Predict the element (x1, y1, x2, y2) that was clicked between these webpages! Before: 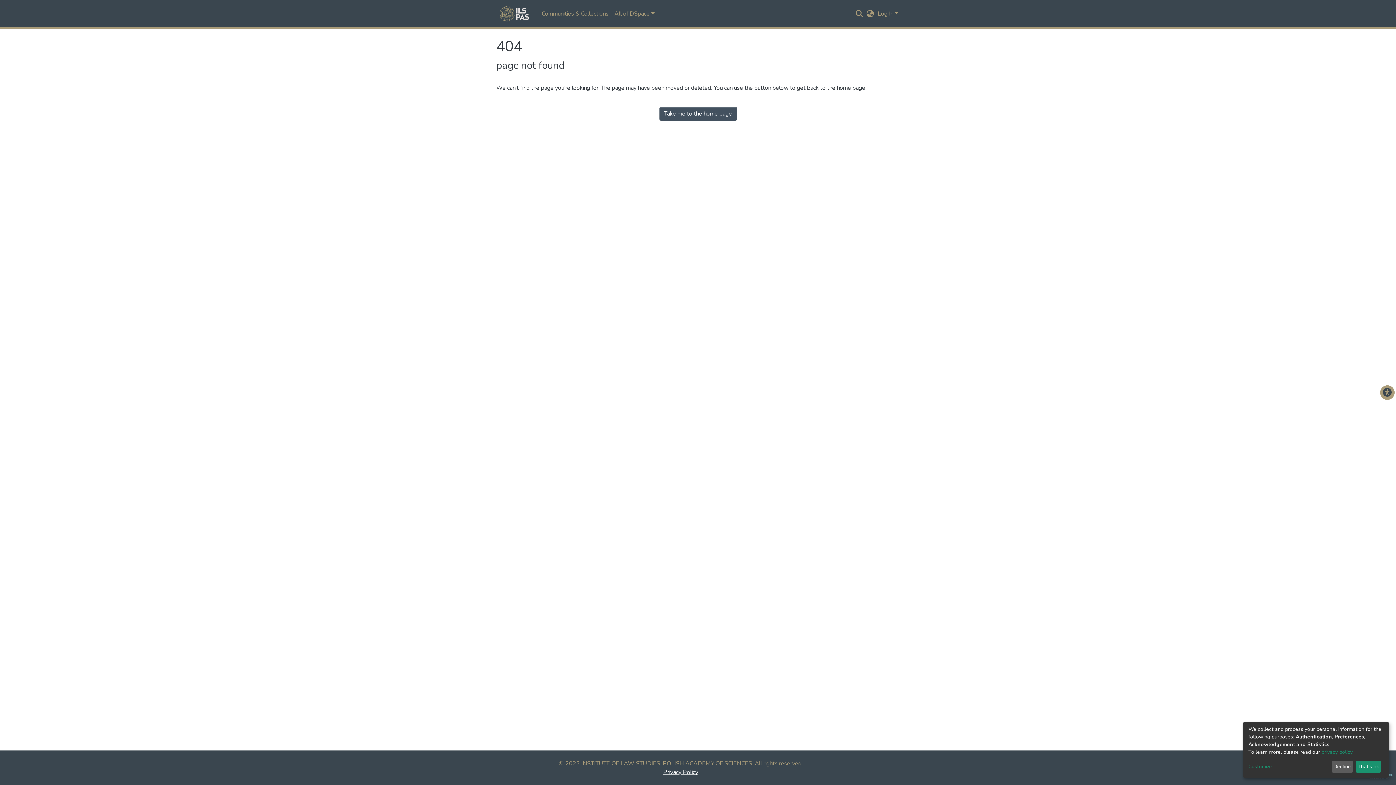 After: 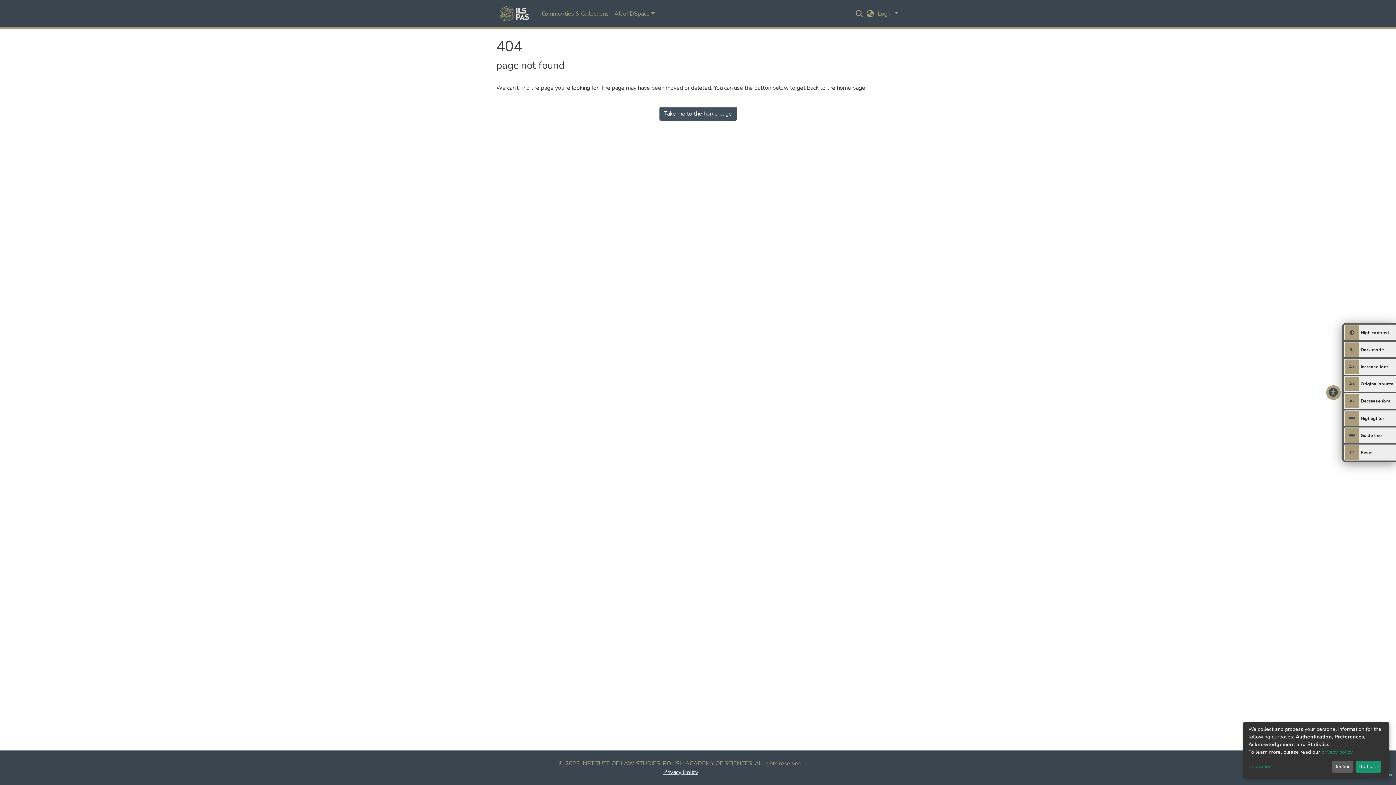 Action: bbox: (1380, 385, 1394, 400) label: Accessibility Menu